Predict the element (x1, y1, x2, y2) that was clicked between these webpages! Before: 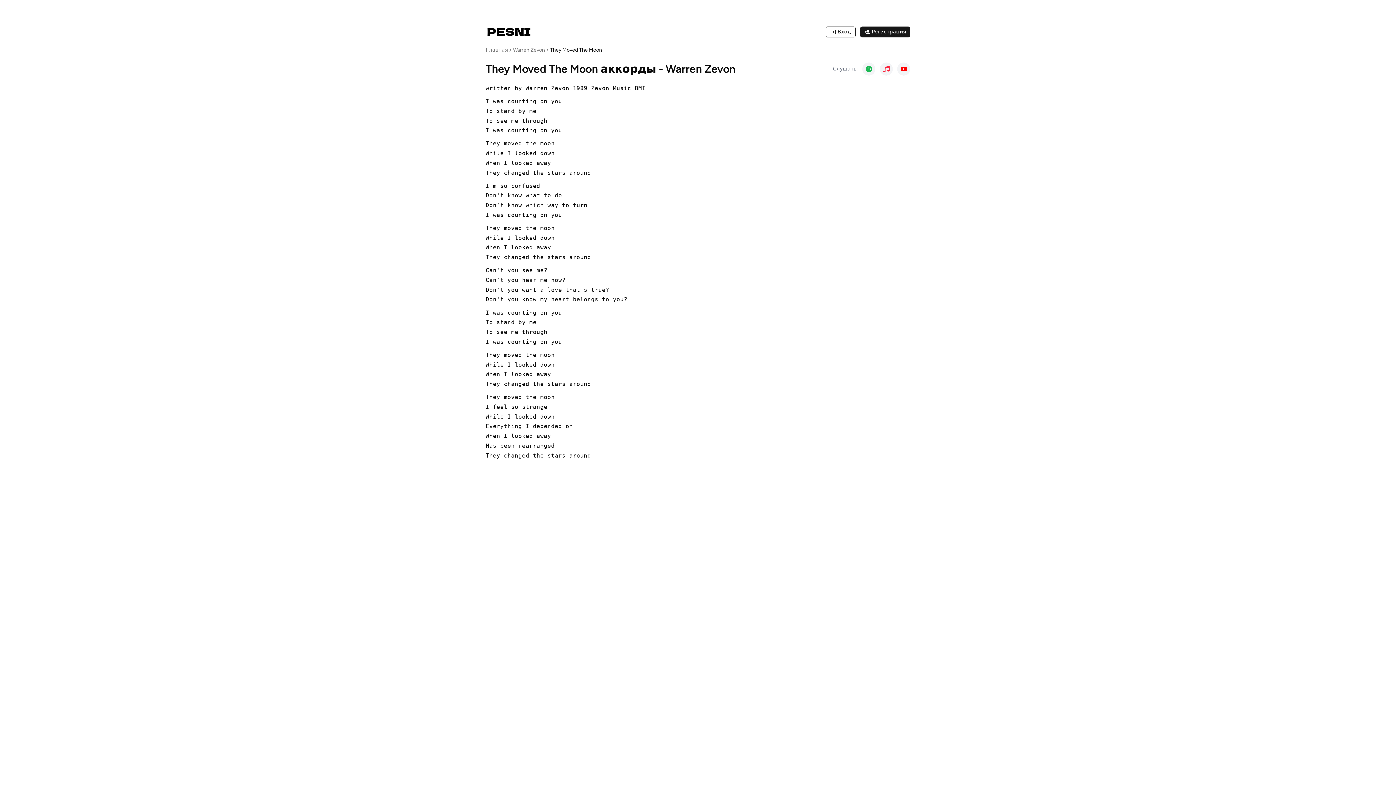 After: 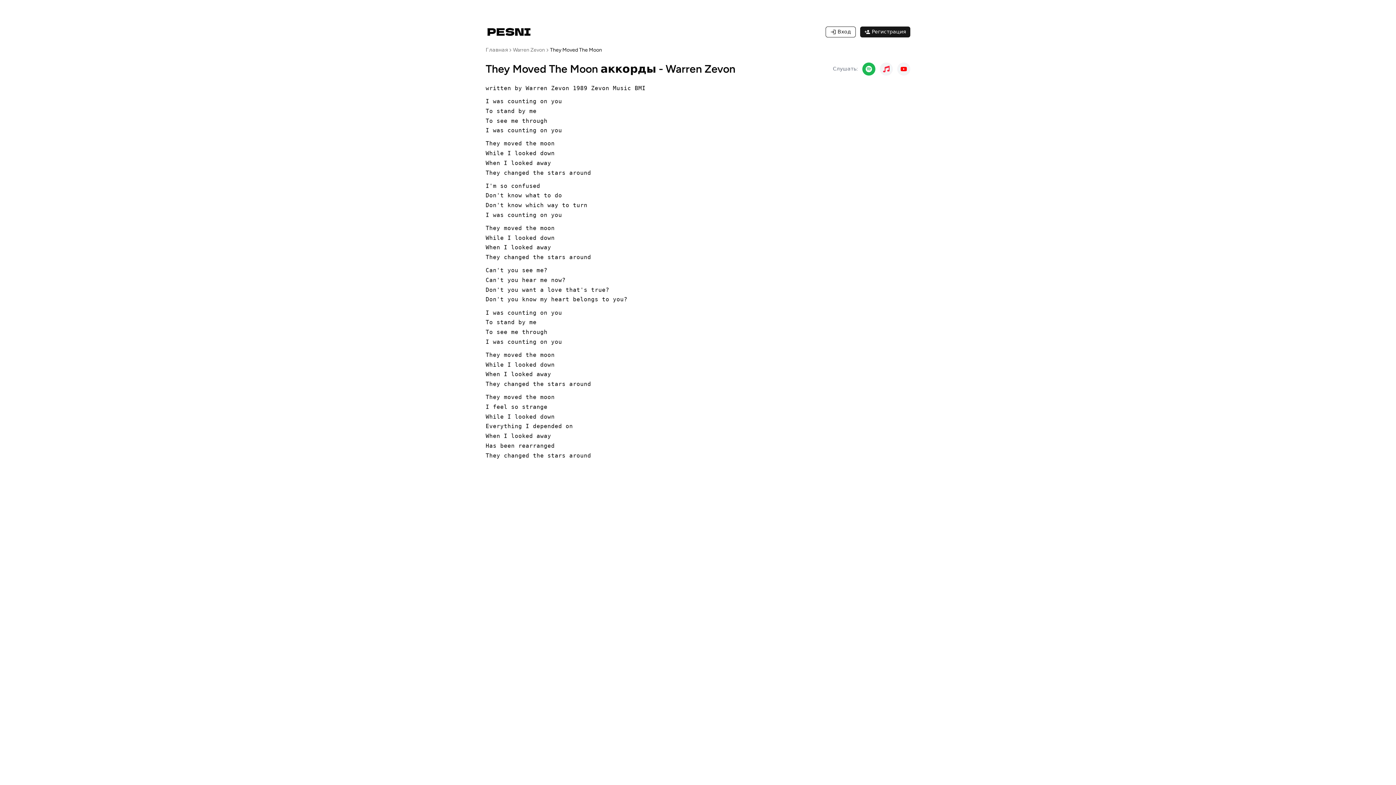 Action: bbox: (862, 62, 875, 75)